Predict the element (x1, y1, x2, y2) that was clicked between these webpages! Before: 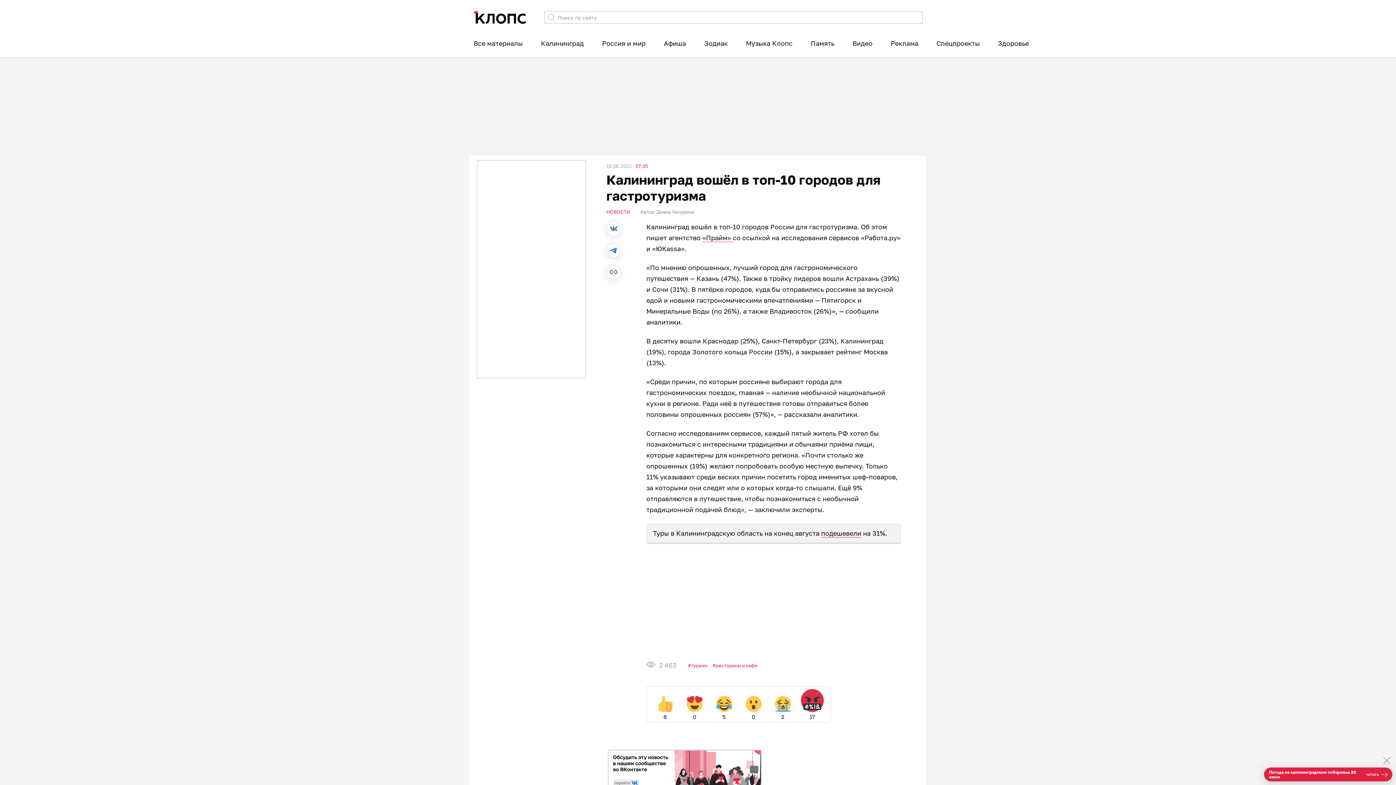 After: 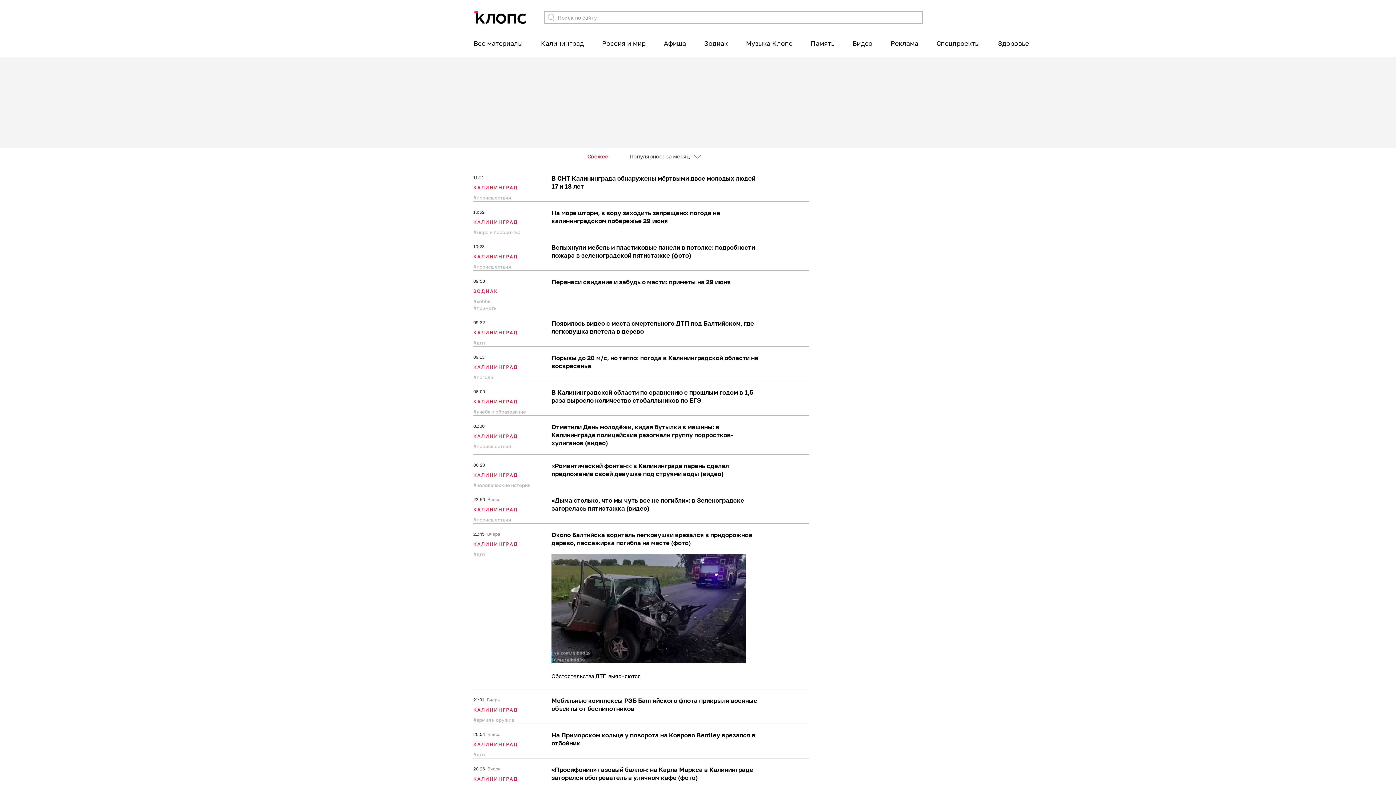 Action: label: НОВОСТИ bbox: (606, 208, 630, 214)